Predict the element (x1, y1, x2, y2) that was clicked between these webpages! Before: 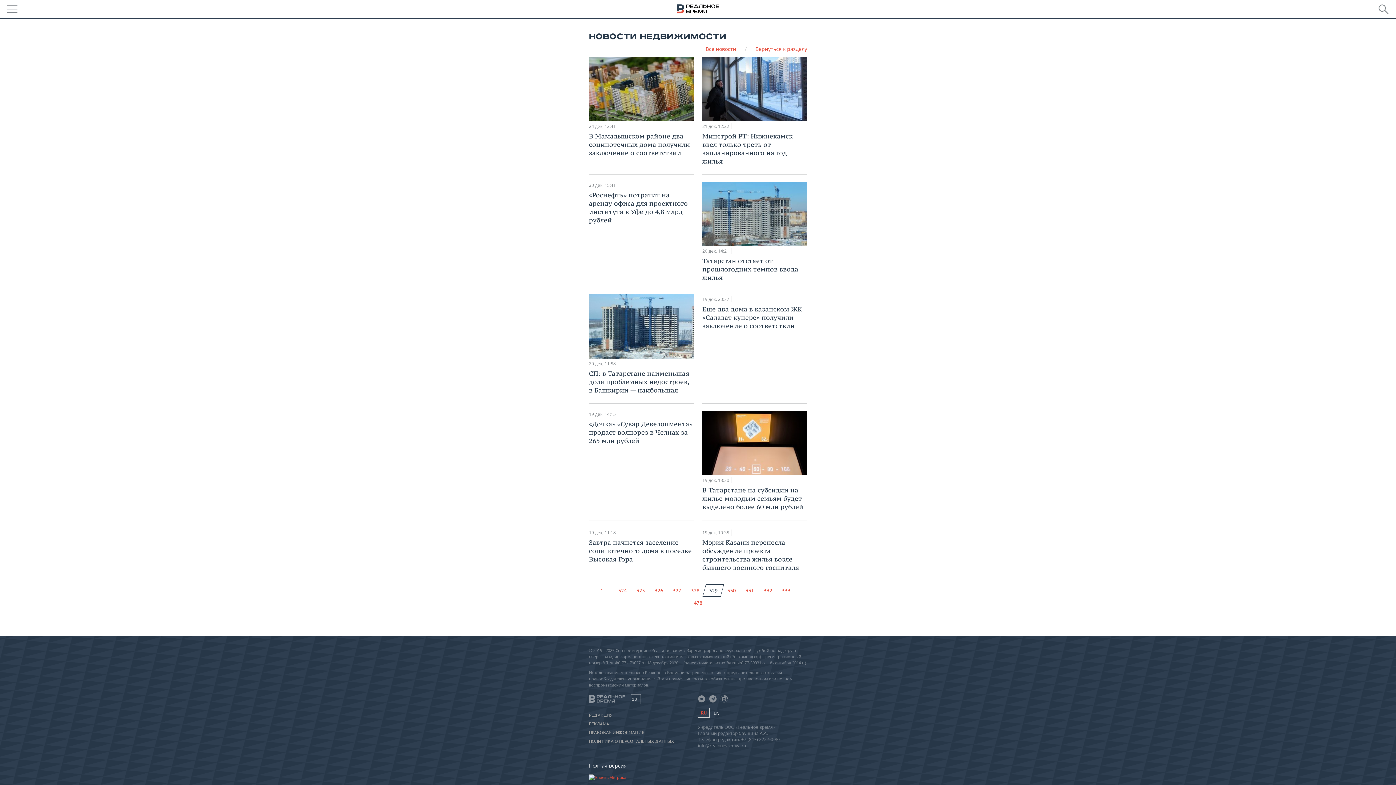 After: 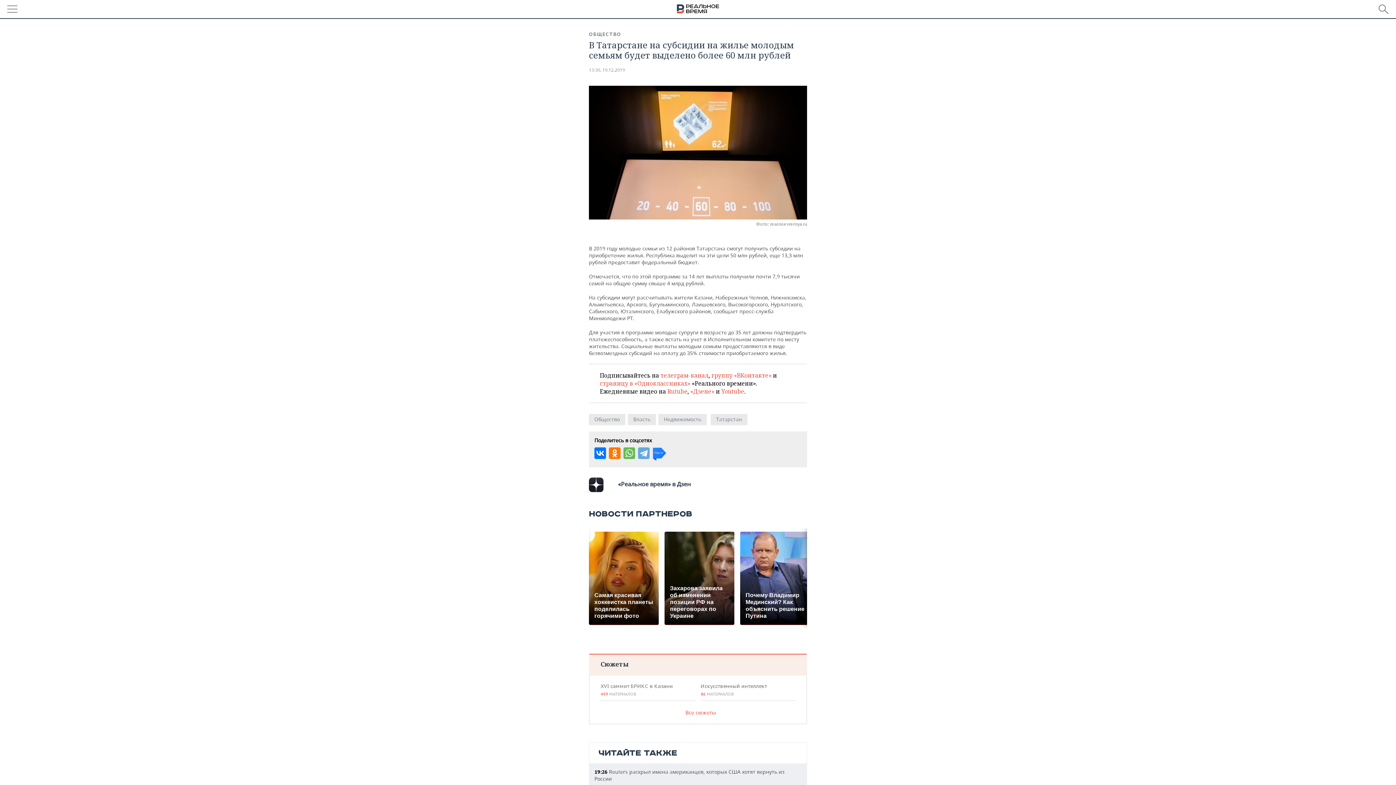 Action: bbox: (702, 411, 807, 477)